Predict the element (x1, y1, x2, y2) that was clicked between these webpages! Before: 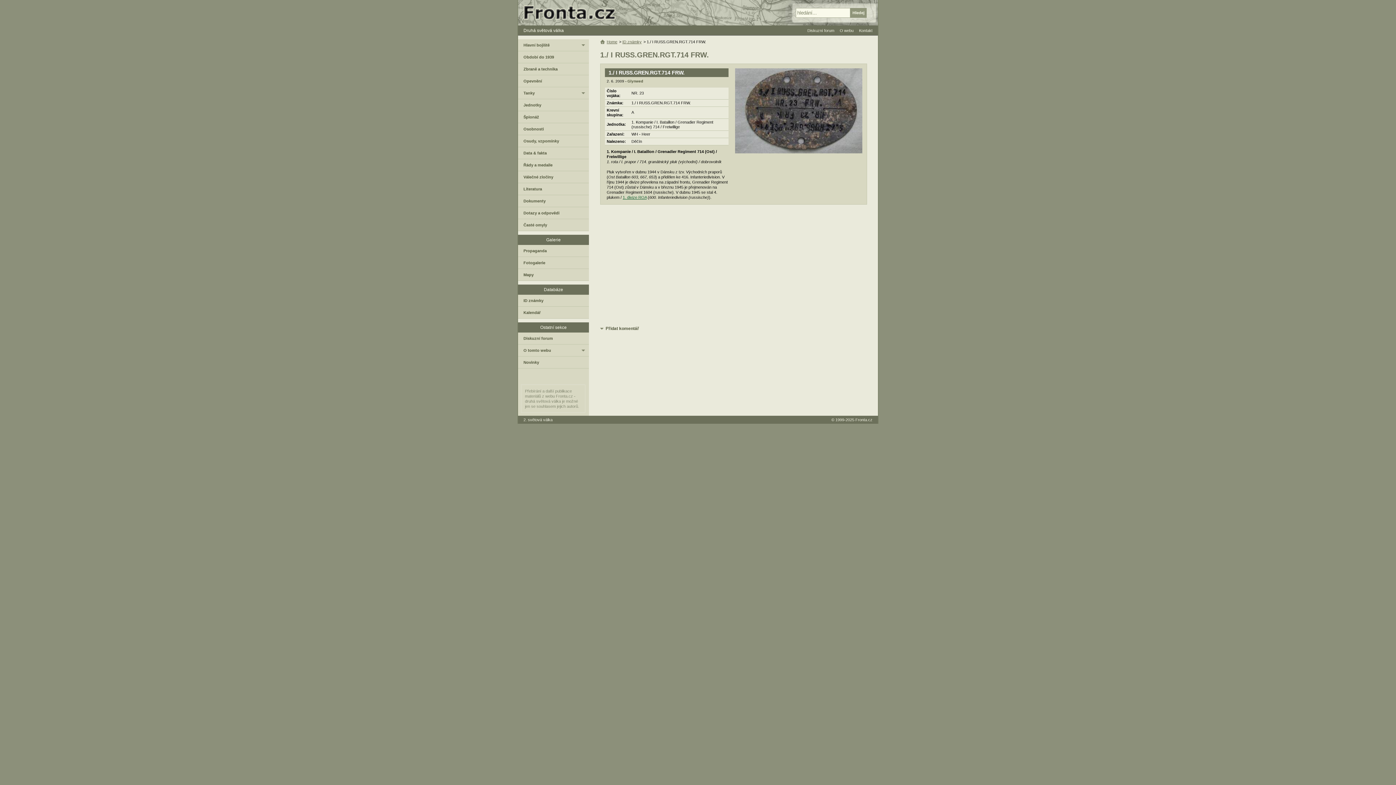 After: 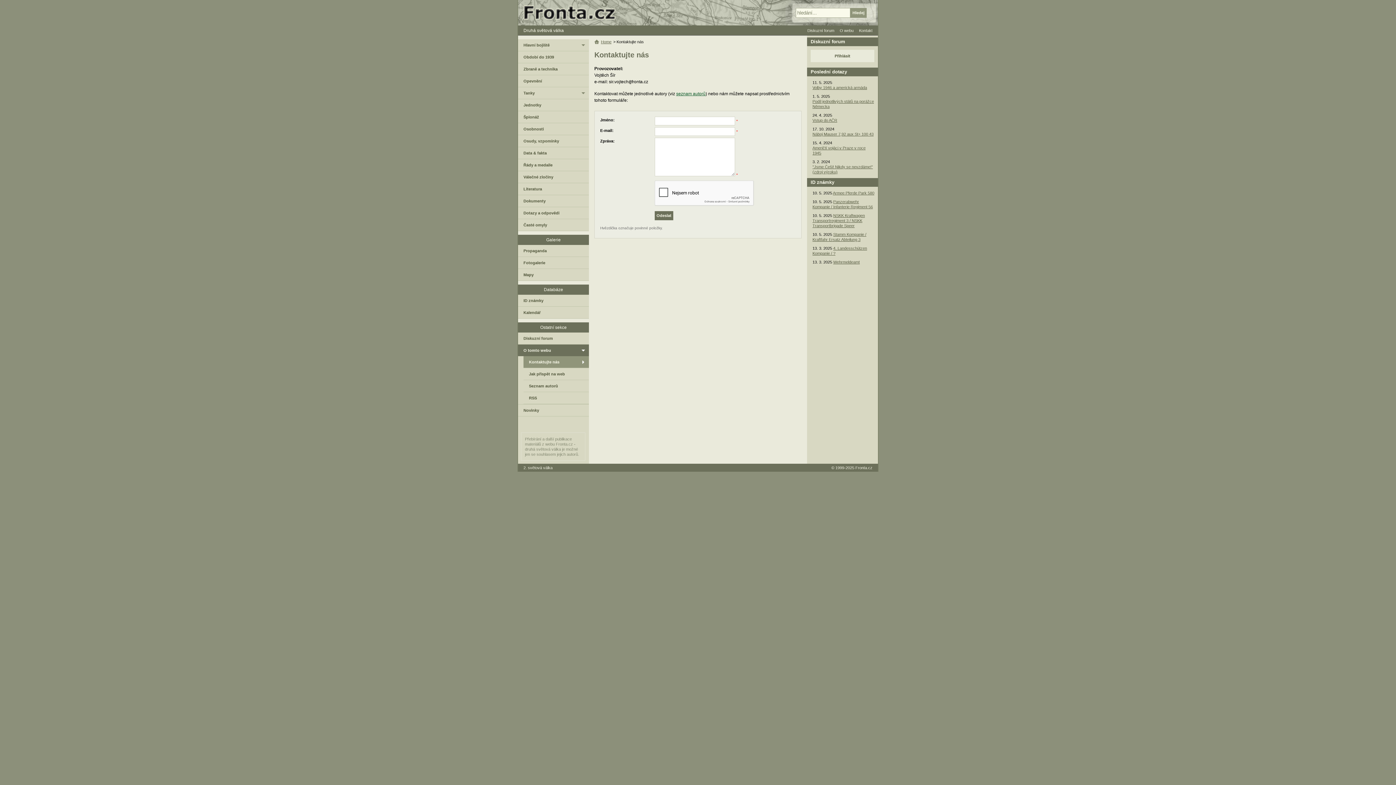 Action: bbox: (859, 28, 872, 35) label: Kontakt